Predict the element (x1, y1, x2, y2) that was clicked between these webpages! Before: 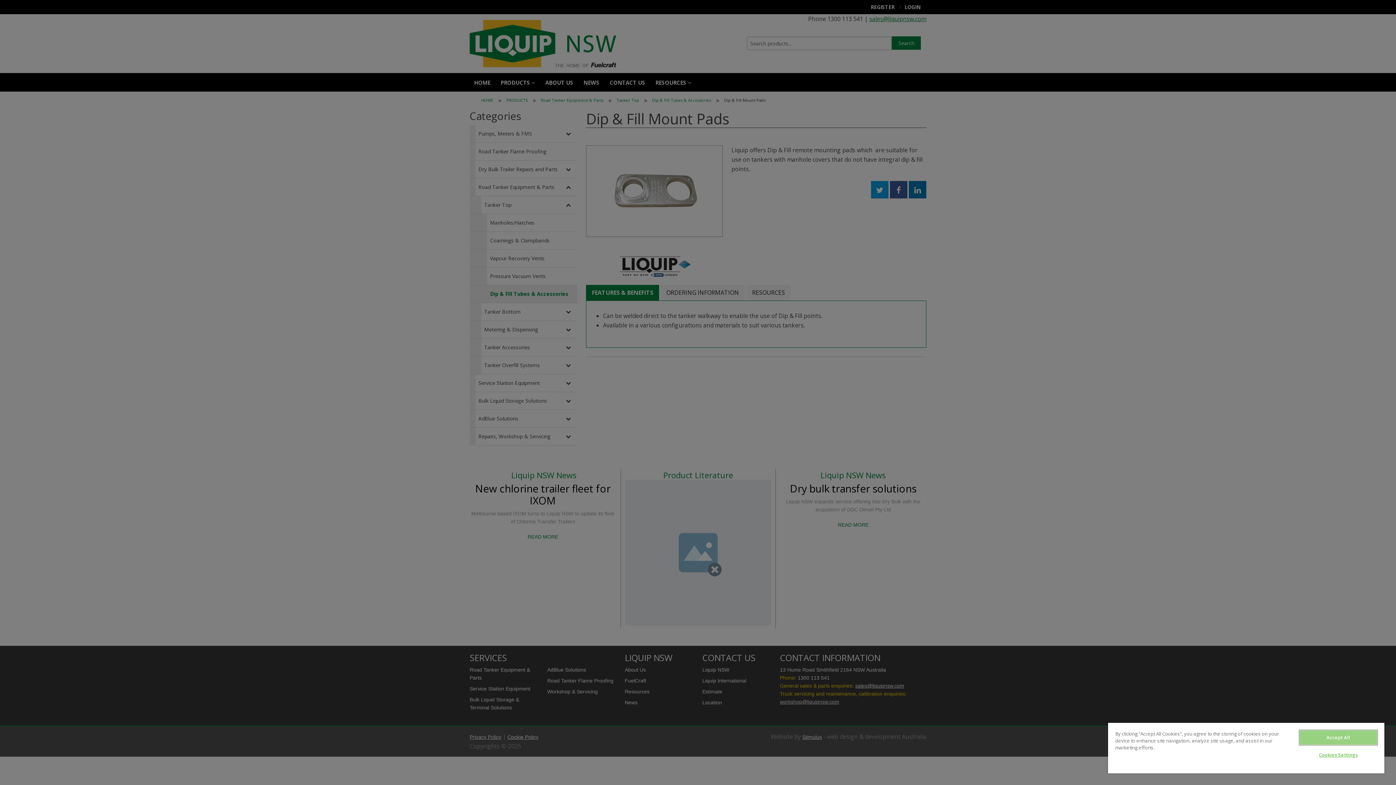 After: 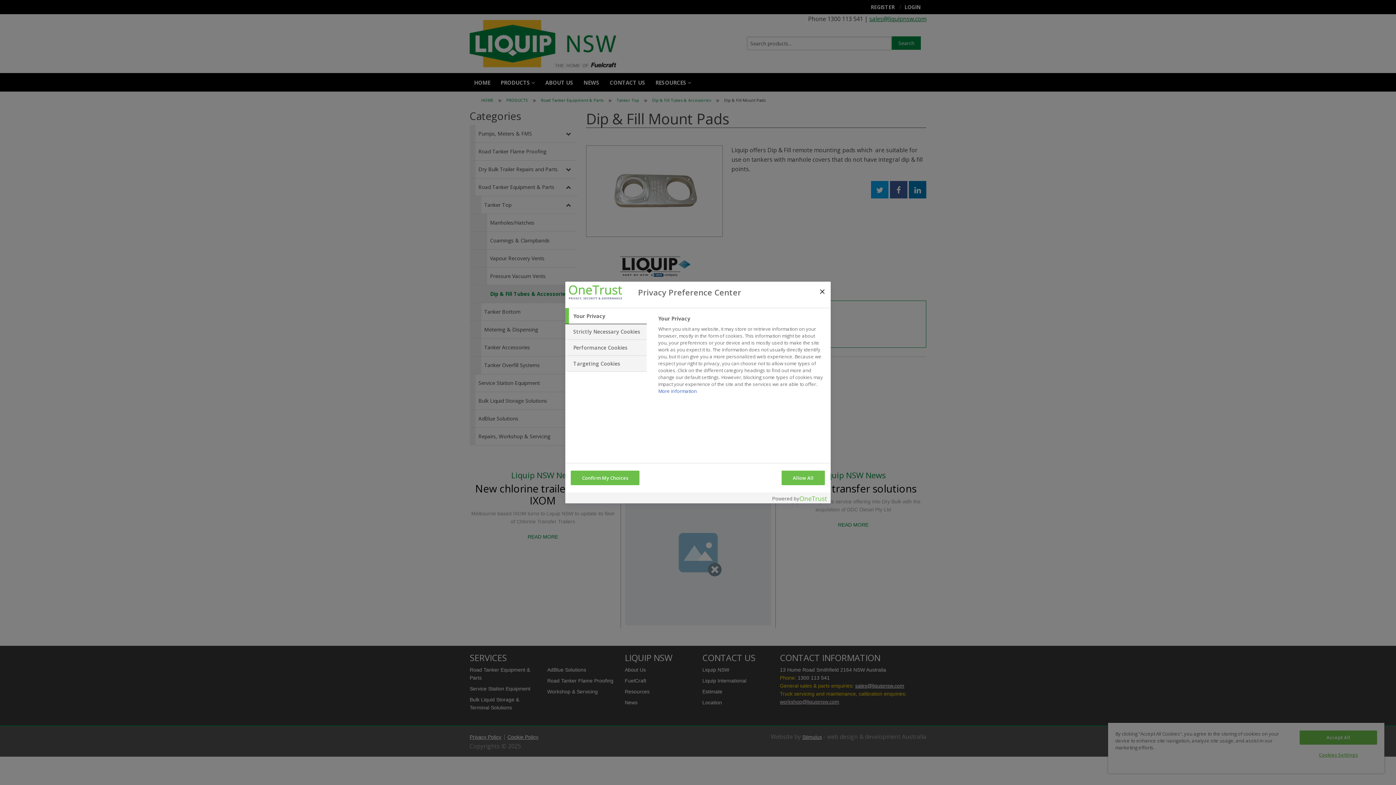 Action: bbox: (1299, 748, 1377, 762) label: Cookies Settings